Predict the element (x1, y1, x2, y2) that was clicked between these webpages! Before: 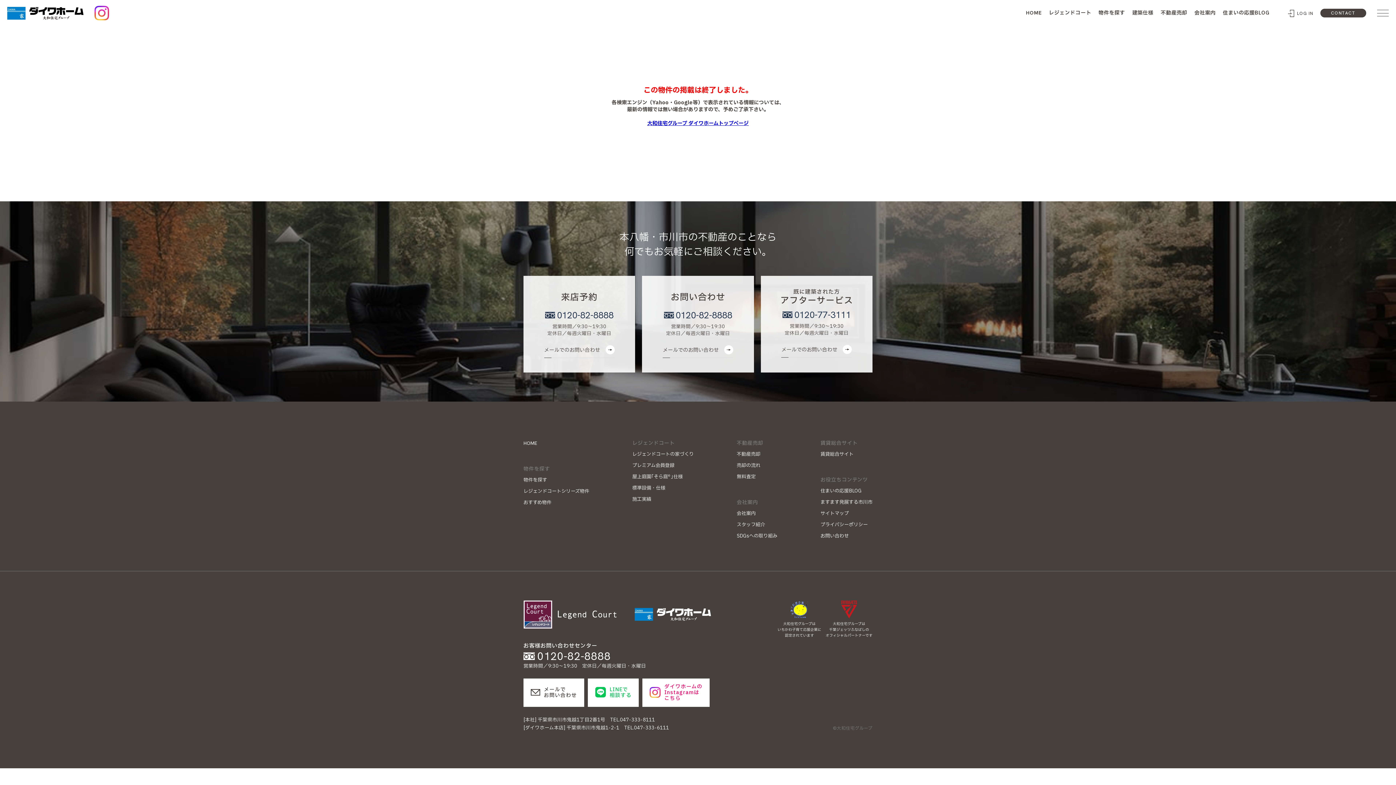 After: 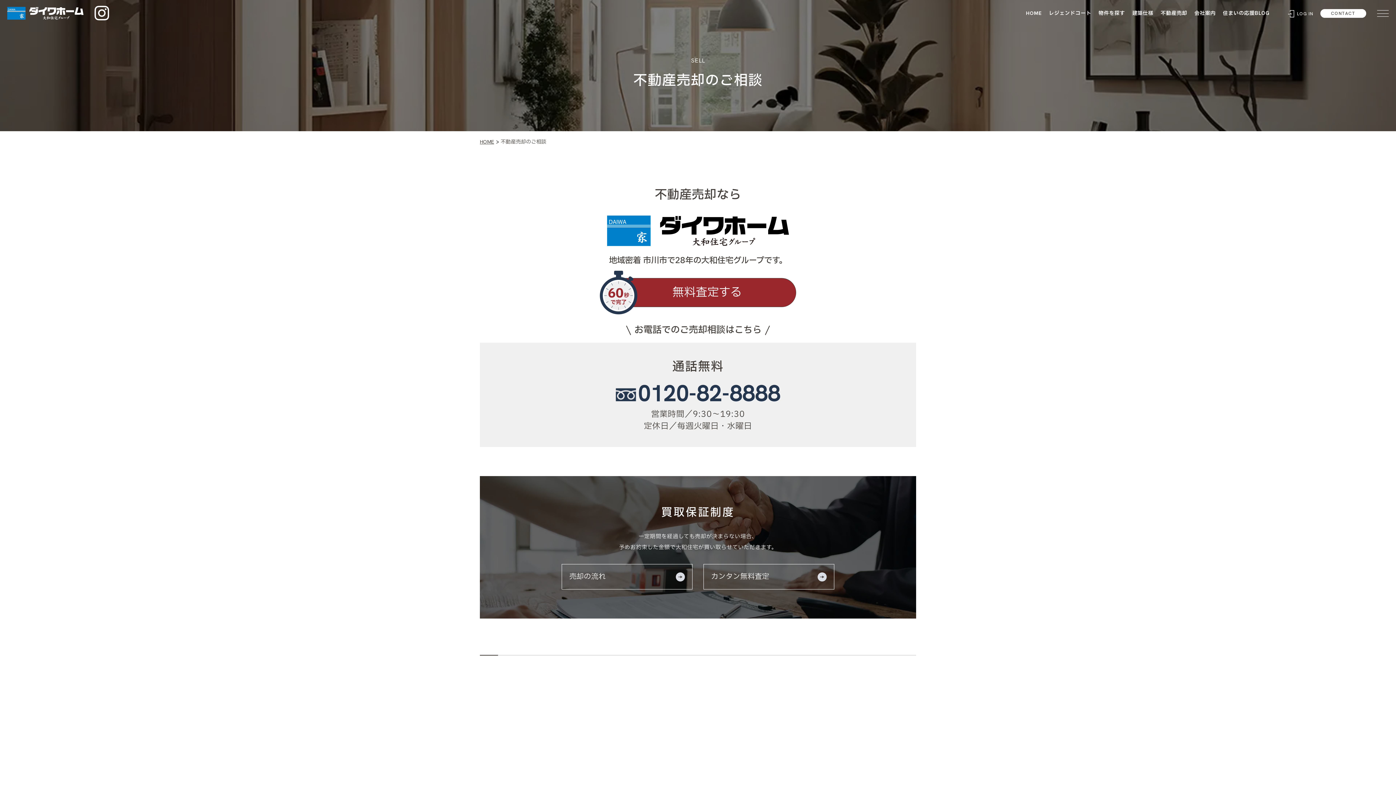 Action: bbox: (736, 450, 760, 458) label: 不動産売却